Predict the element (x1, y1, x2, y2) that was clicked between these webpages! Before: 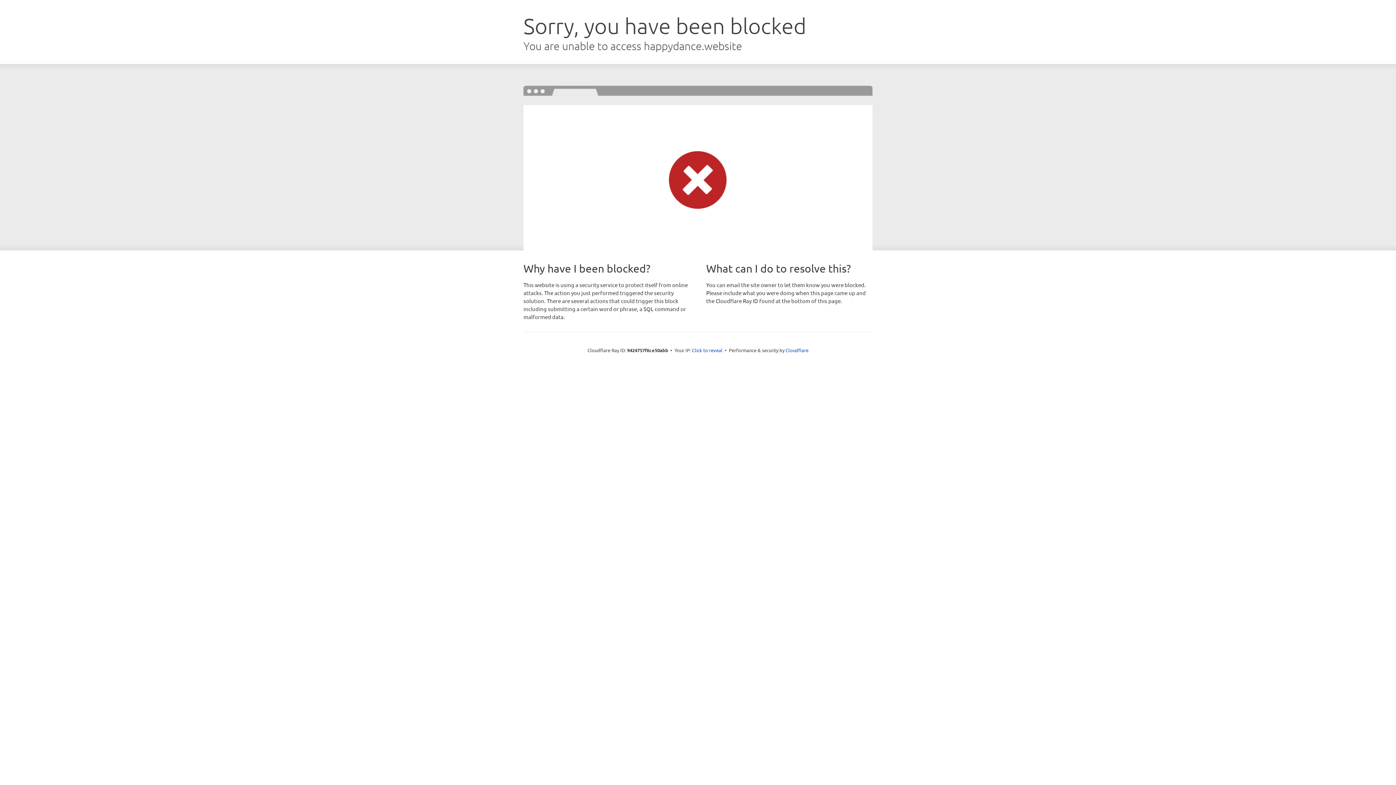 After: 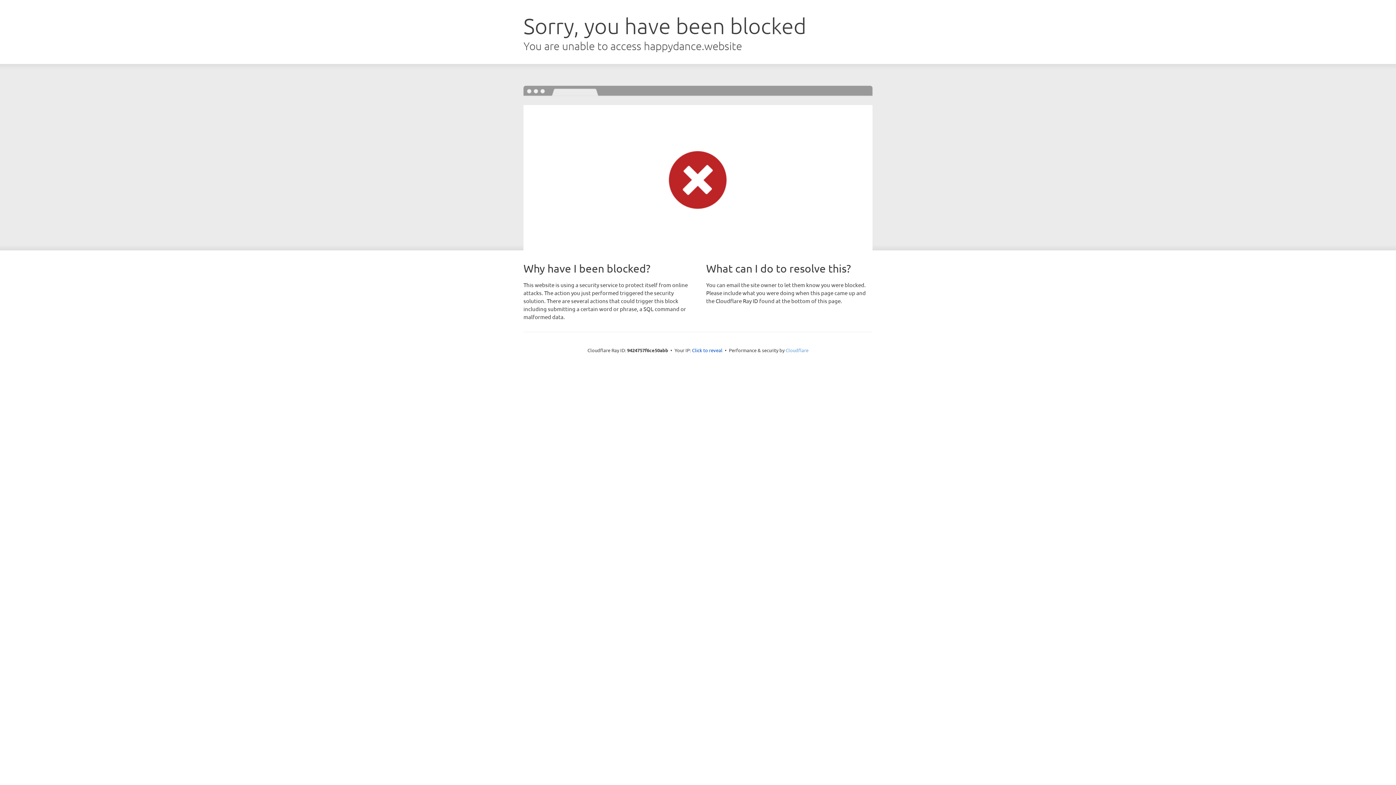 Action: bbox: (785, 347, 808, 353) label: Cloudflare